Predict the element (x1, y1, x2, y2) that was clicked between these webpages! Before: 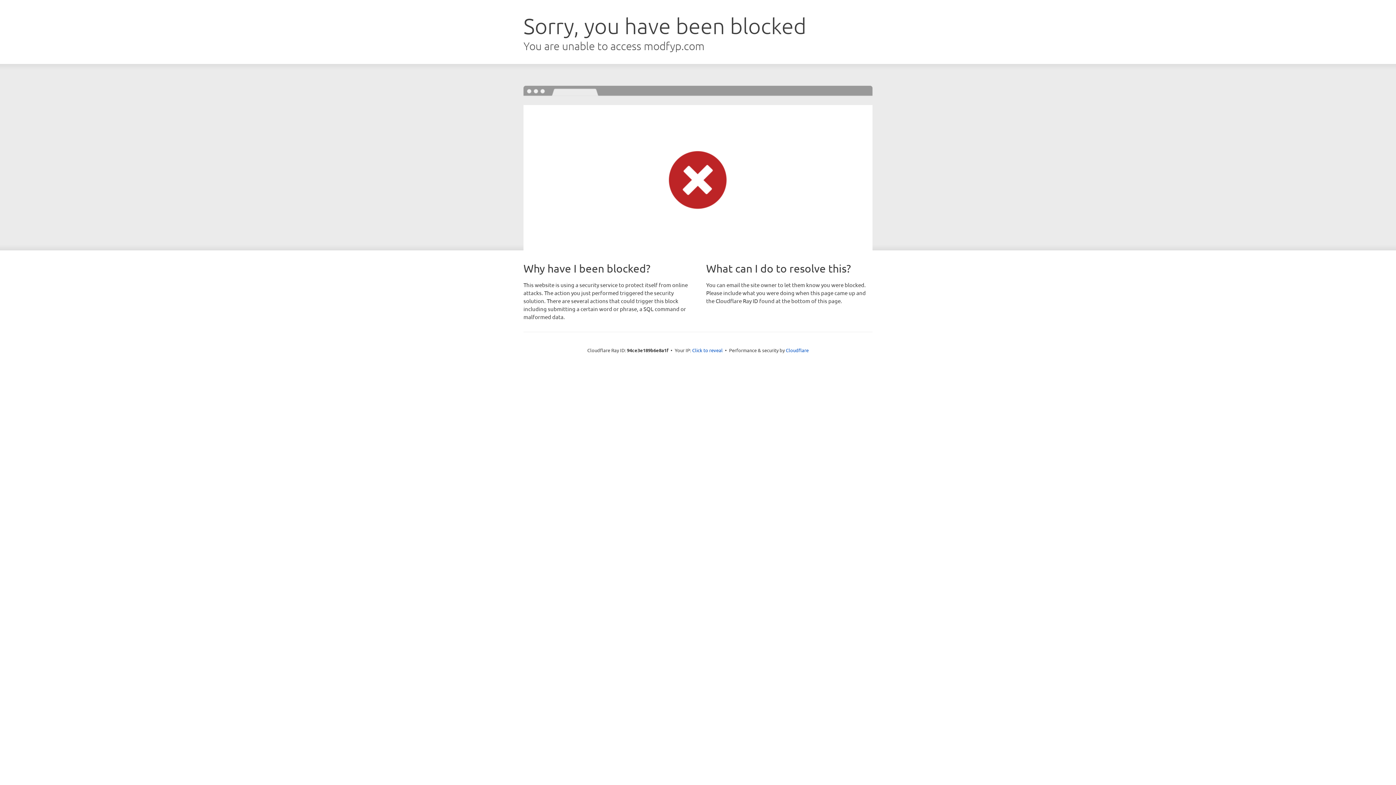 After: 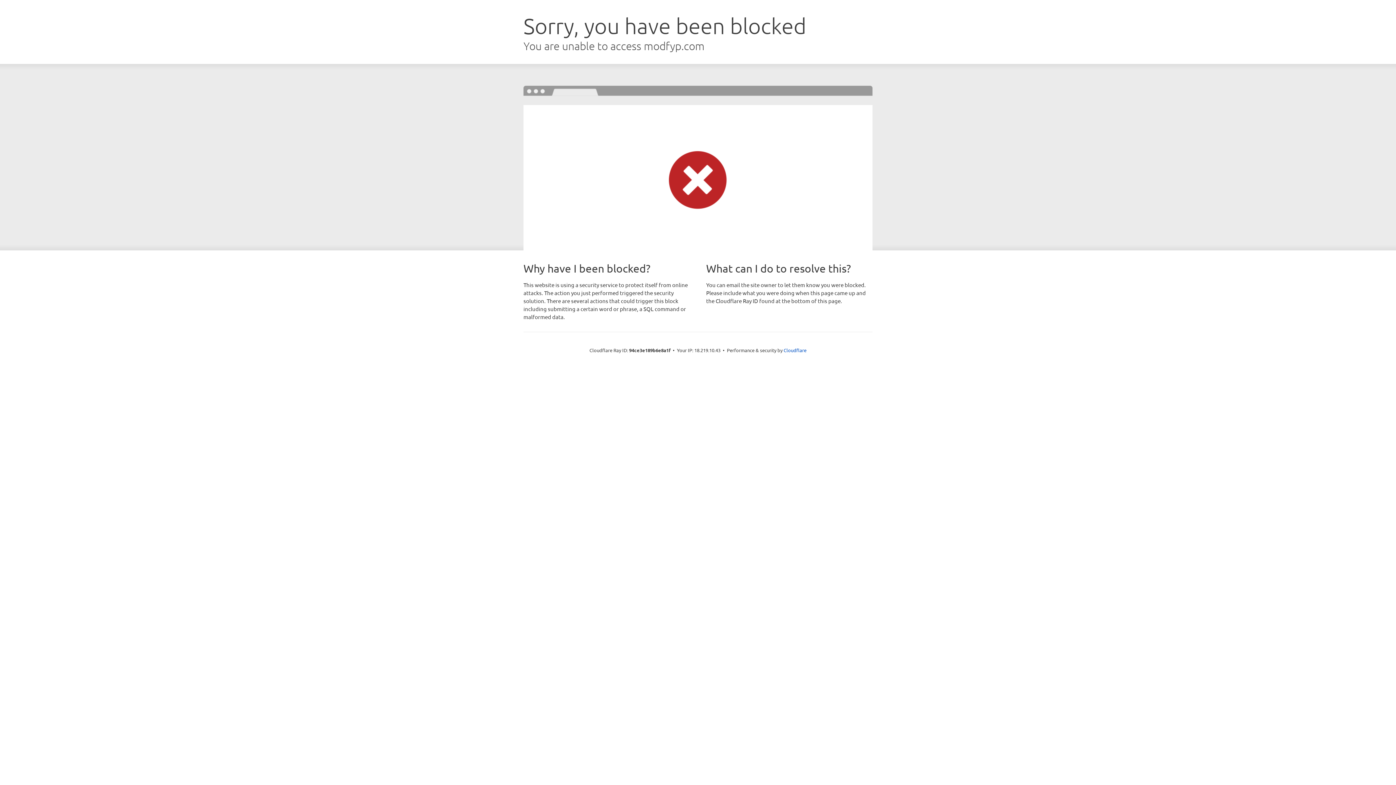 Action: label: Click to reveal bbox: (692, 346, 722, 353)